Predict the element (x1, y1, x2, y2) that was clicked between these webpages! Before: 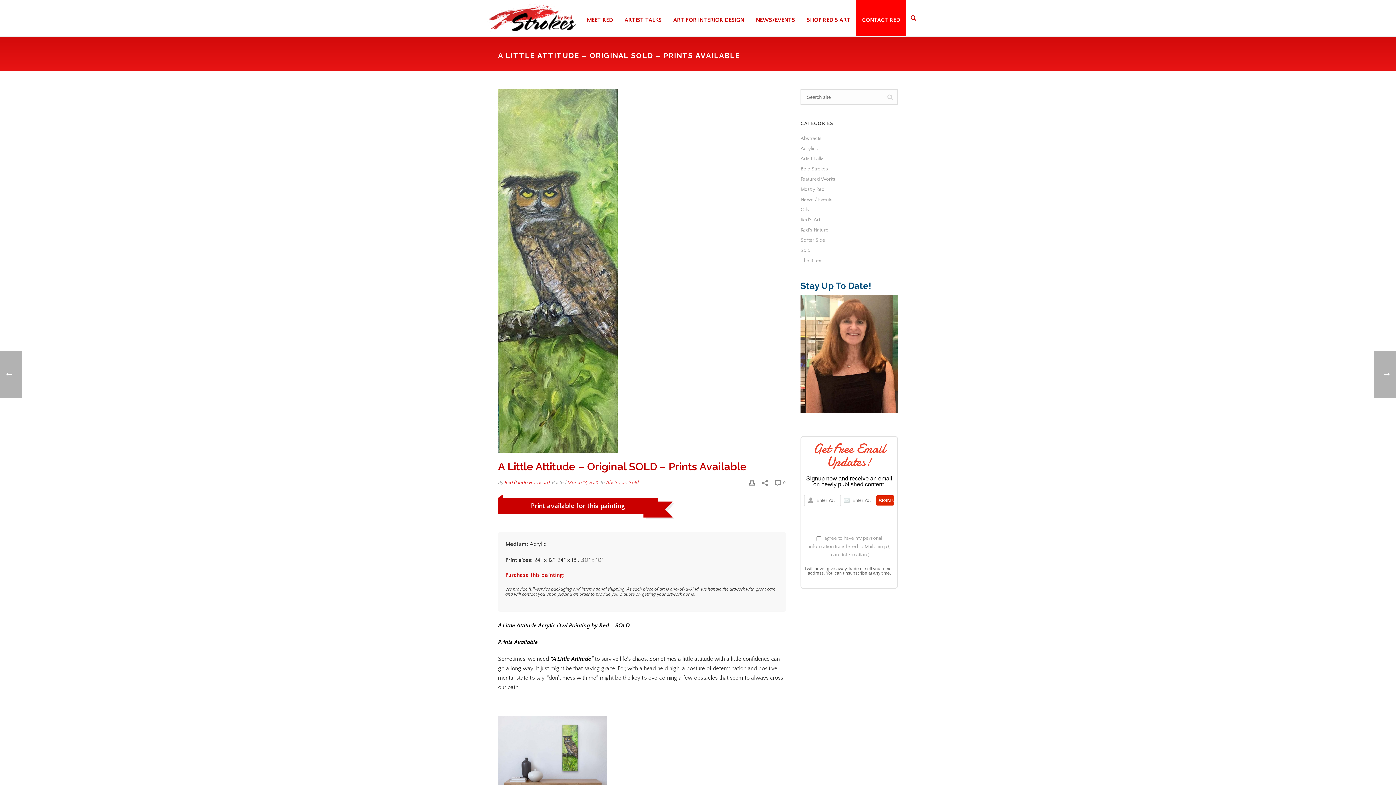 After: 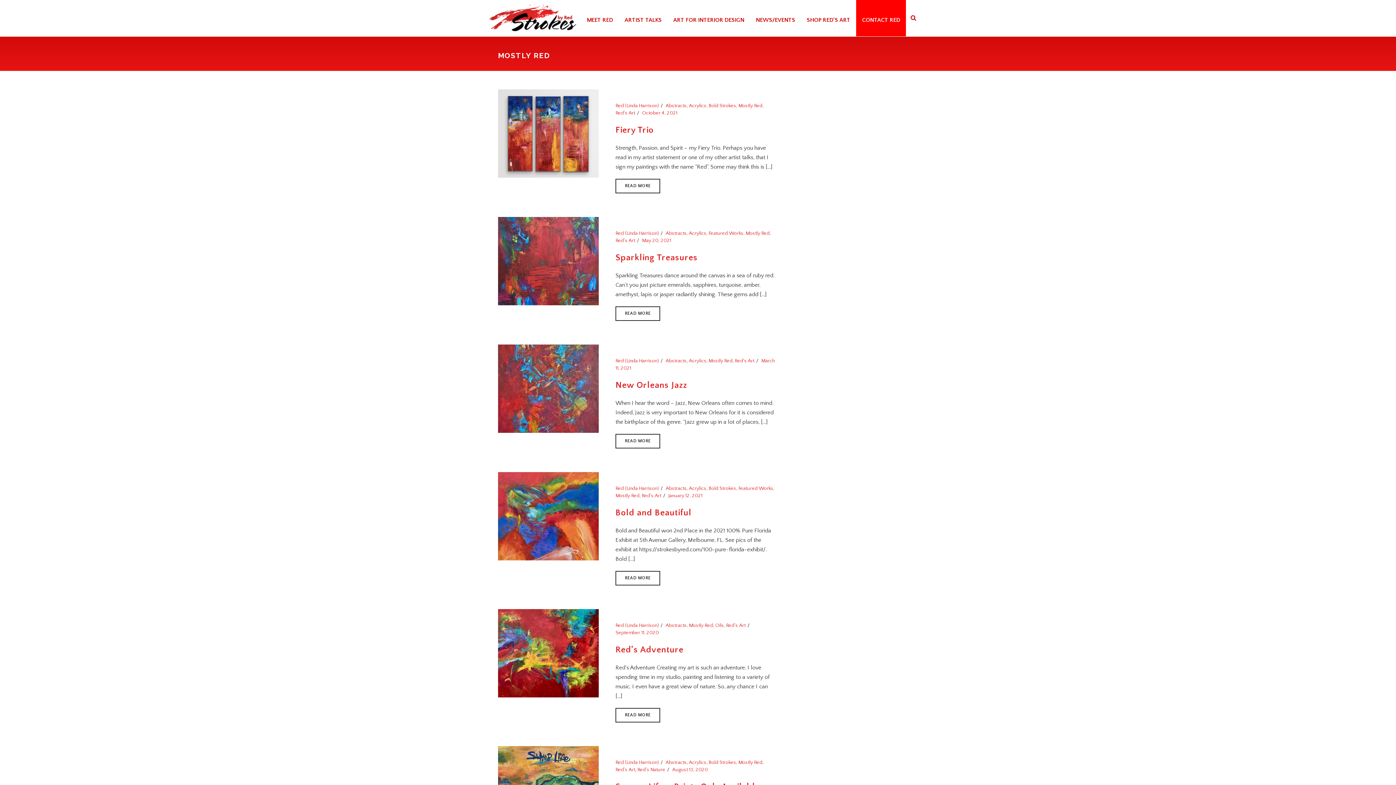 Action: bbox: (800, 186, 824, 192) label: Mostly Red